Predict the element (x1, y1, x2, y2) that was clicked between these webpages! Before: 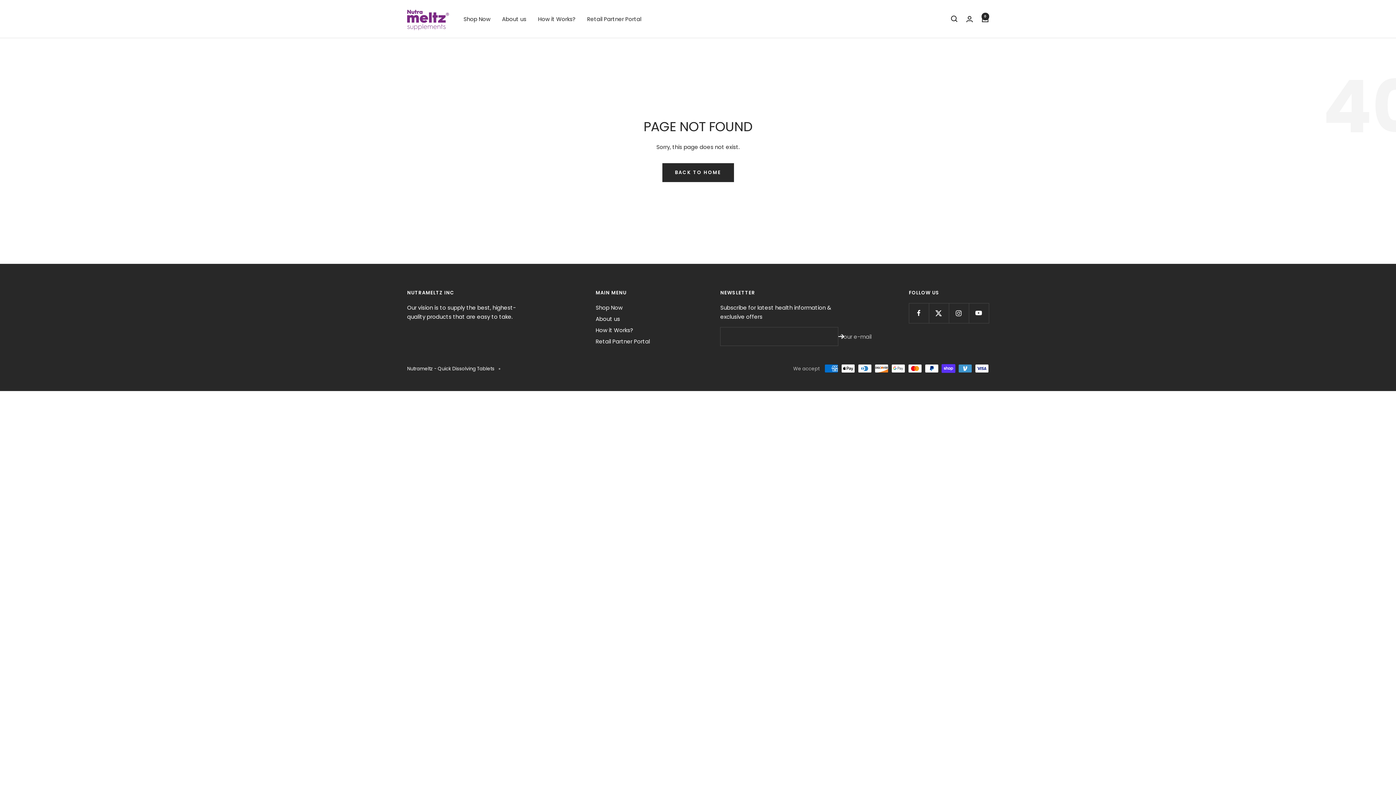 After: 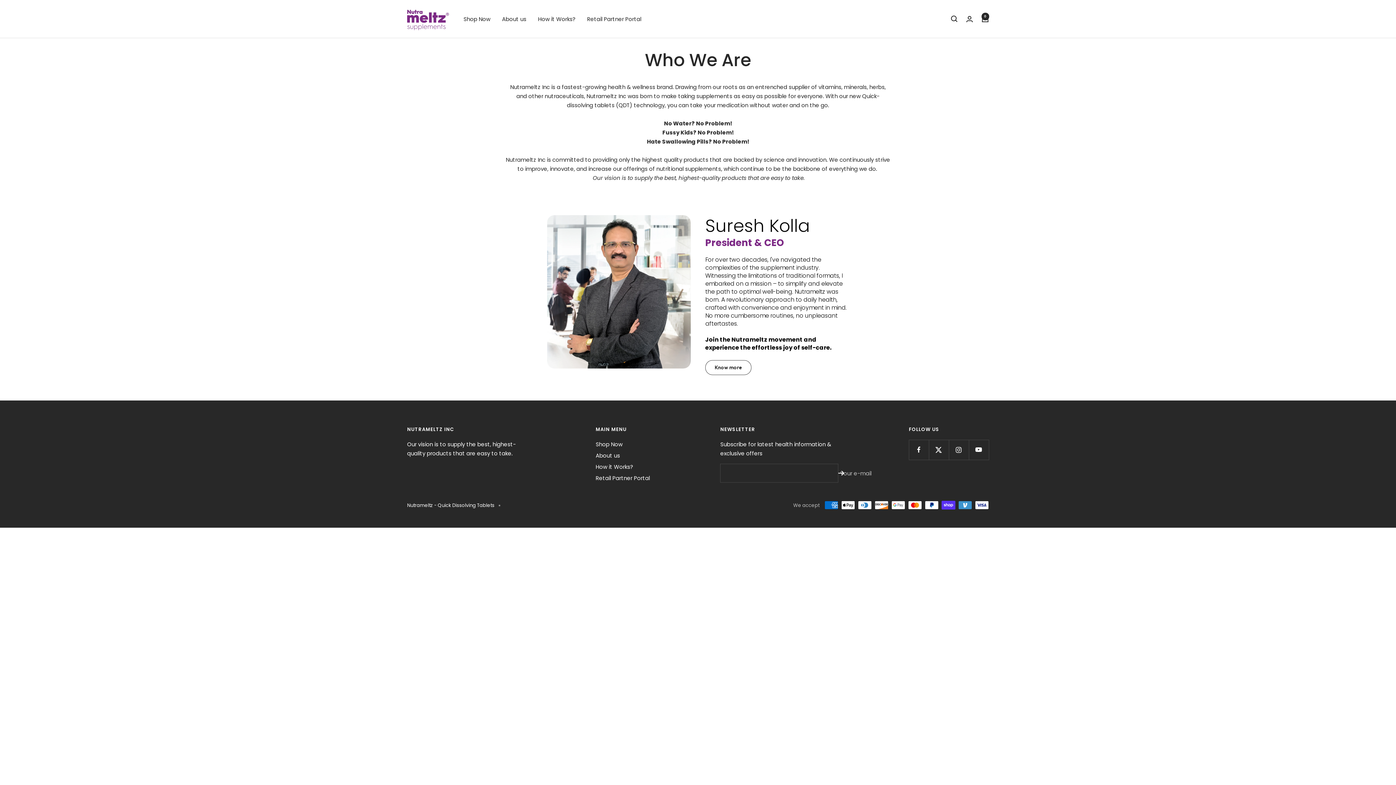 Action: bbox: (502, 14, 526, 23) label: About us